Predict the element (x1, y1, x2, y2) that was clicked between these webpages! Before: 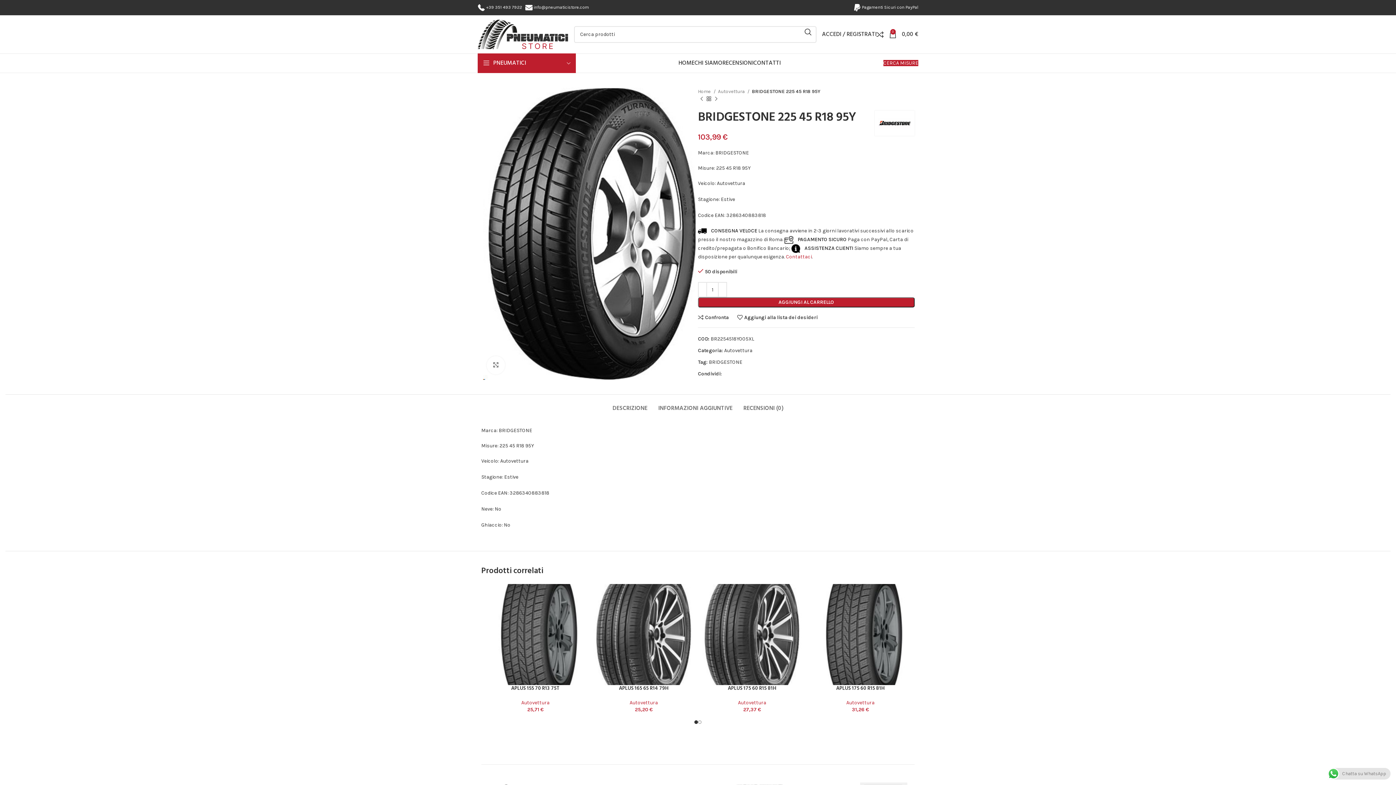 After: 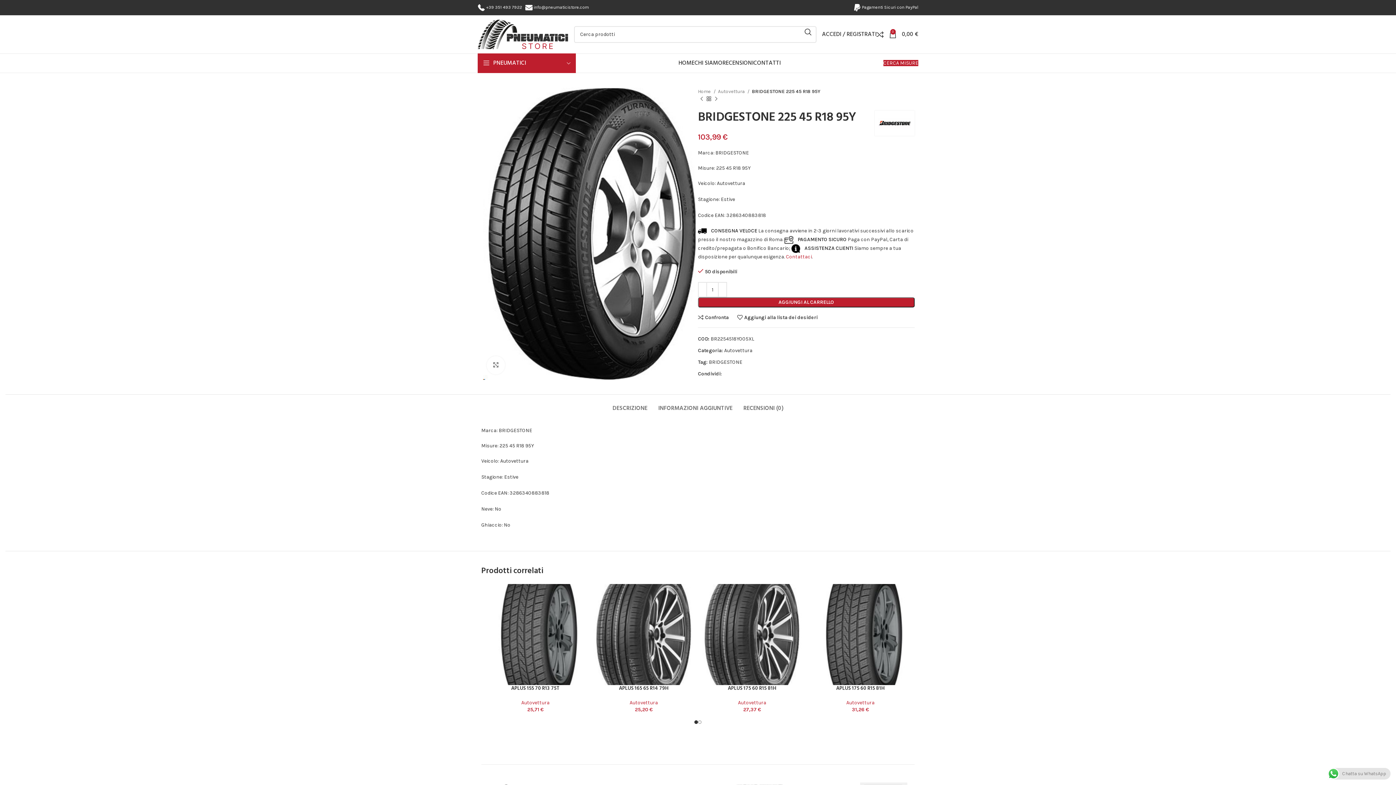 Action: label: info@pneumaticistore.com bbox: (533, 4, 589, 9)